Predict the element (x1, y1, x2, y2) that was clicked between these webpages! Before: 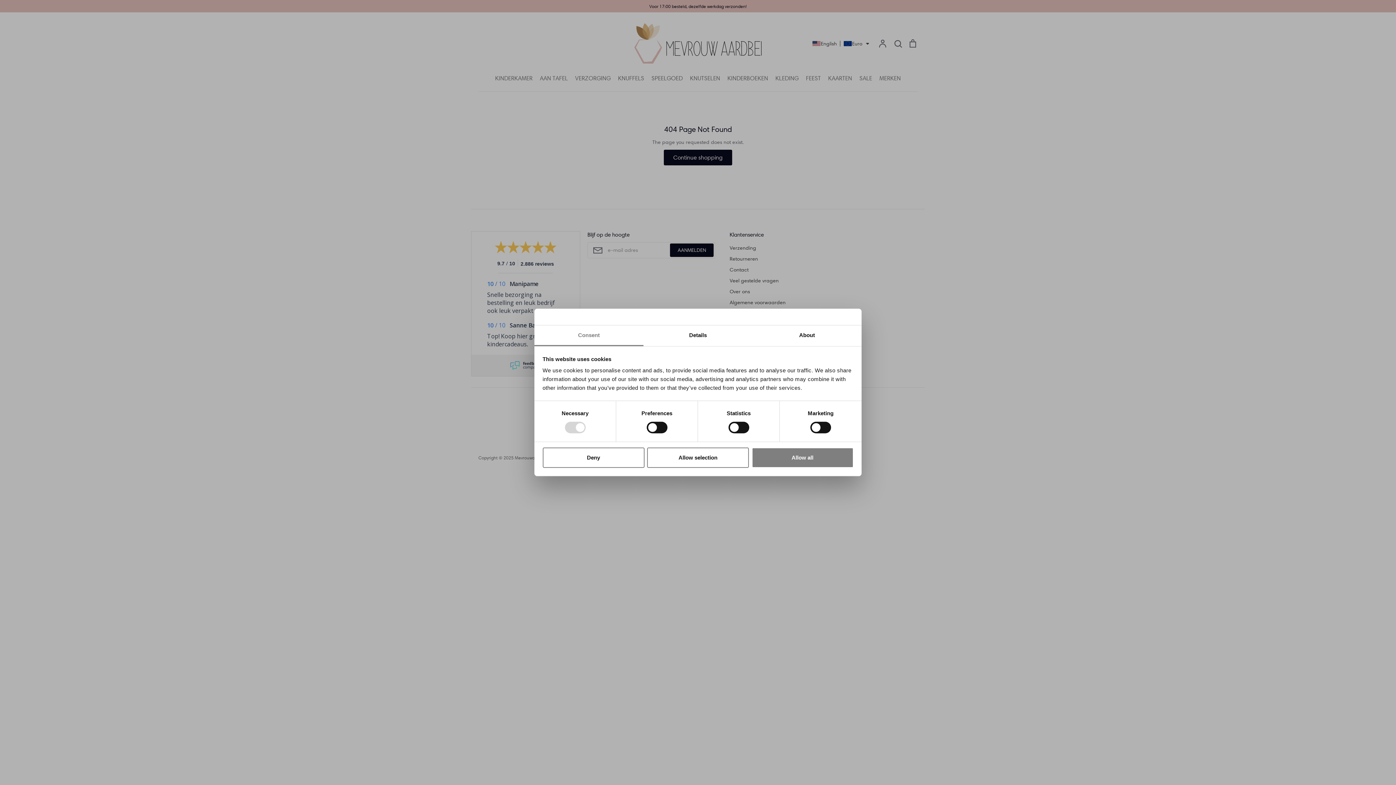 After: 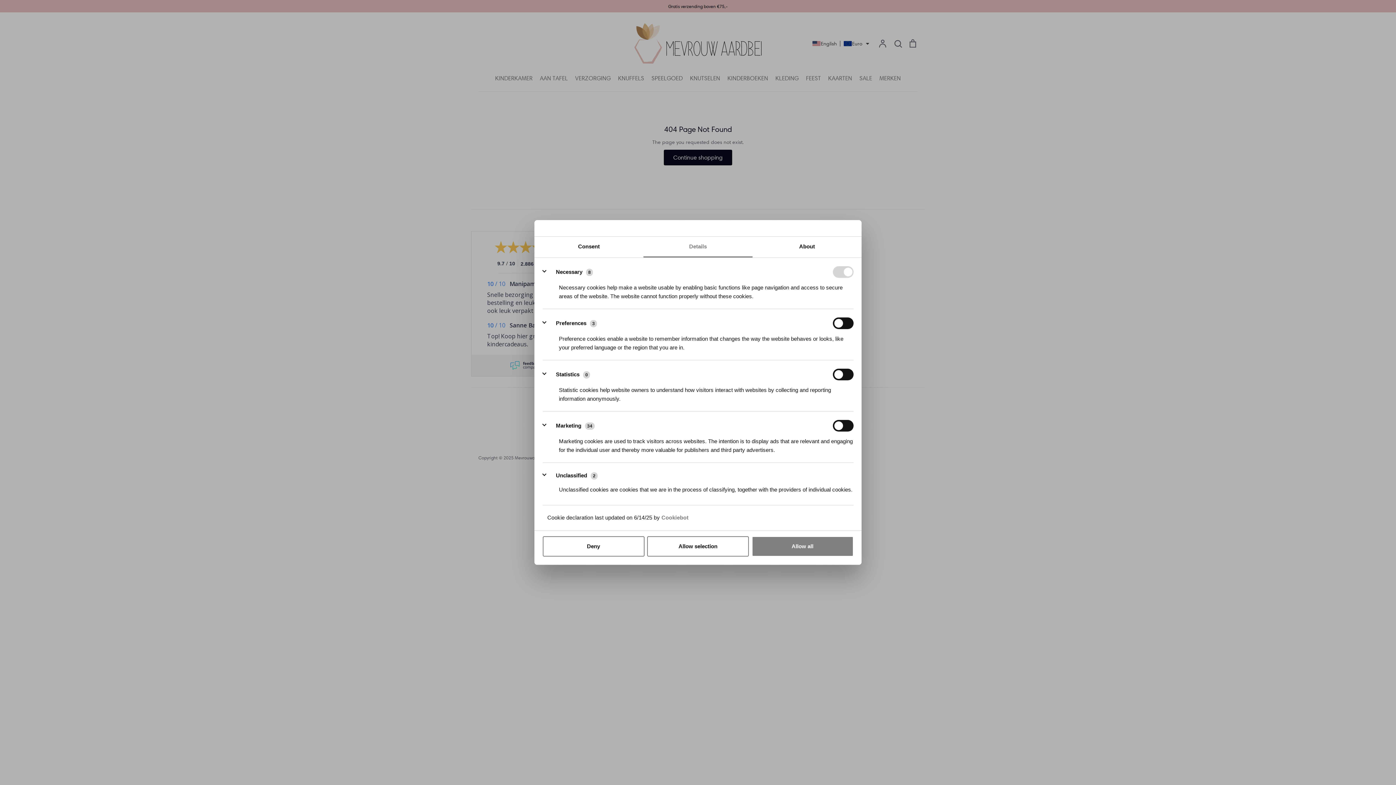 Action: label: Details bbox: (643, 325, 752, 346)